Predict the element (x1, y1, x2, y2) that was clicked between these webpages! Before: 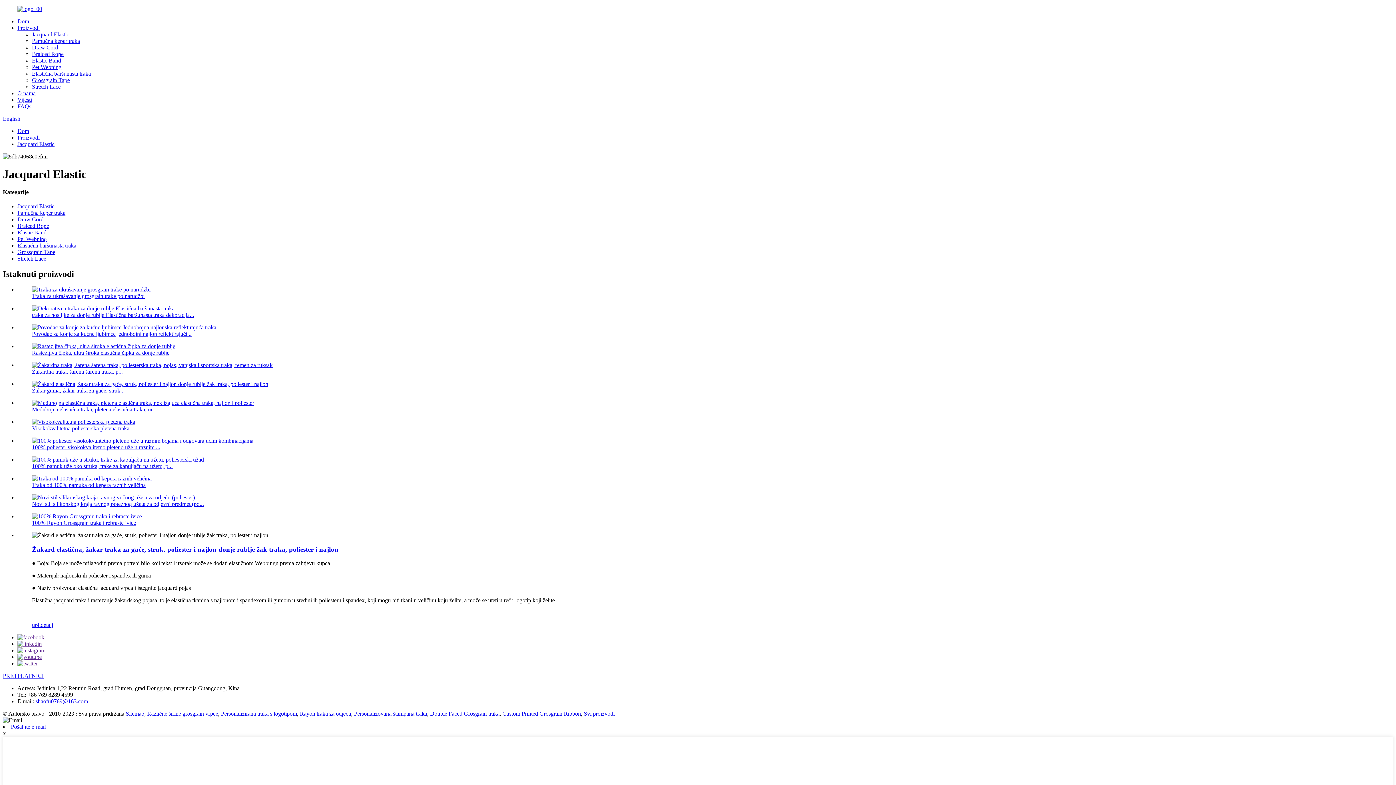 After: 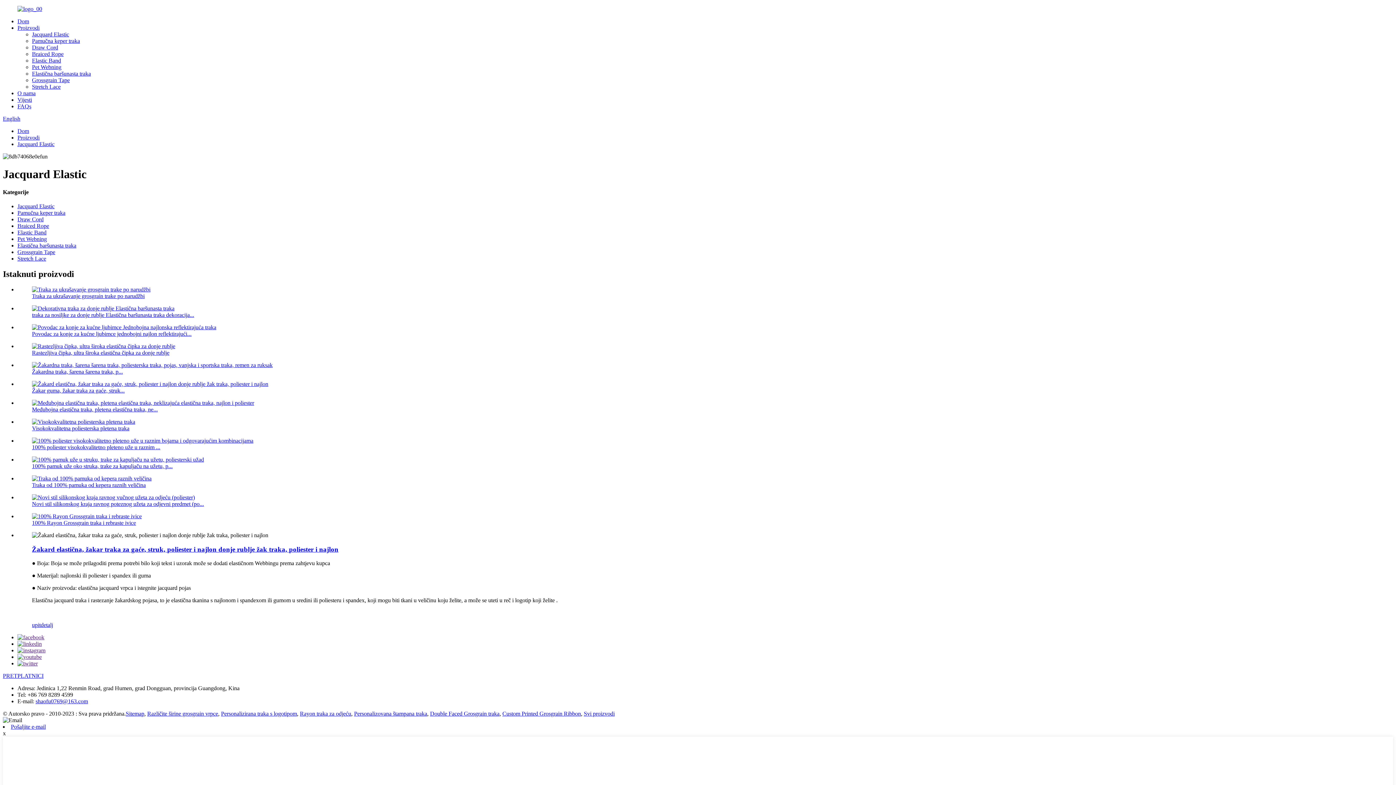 Action: label: Jacquard Elastic bbox: (17, 203, 54, 209)